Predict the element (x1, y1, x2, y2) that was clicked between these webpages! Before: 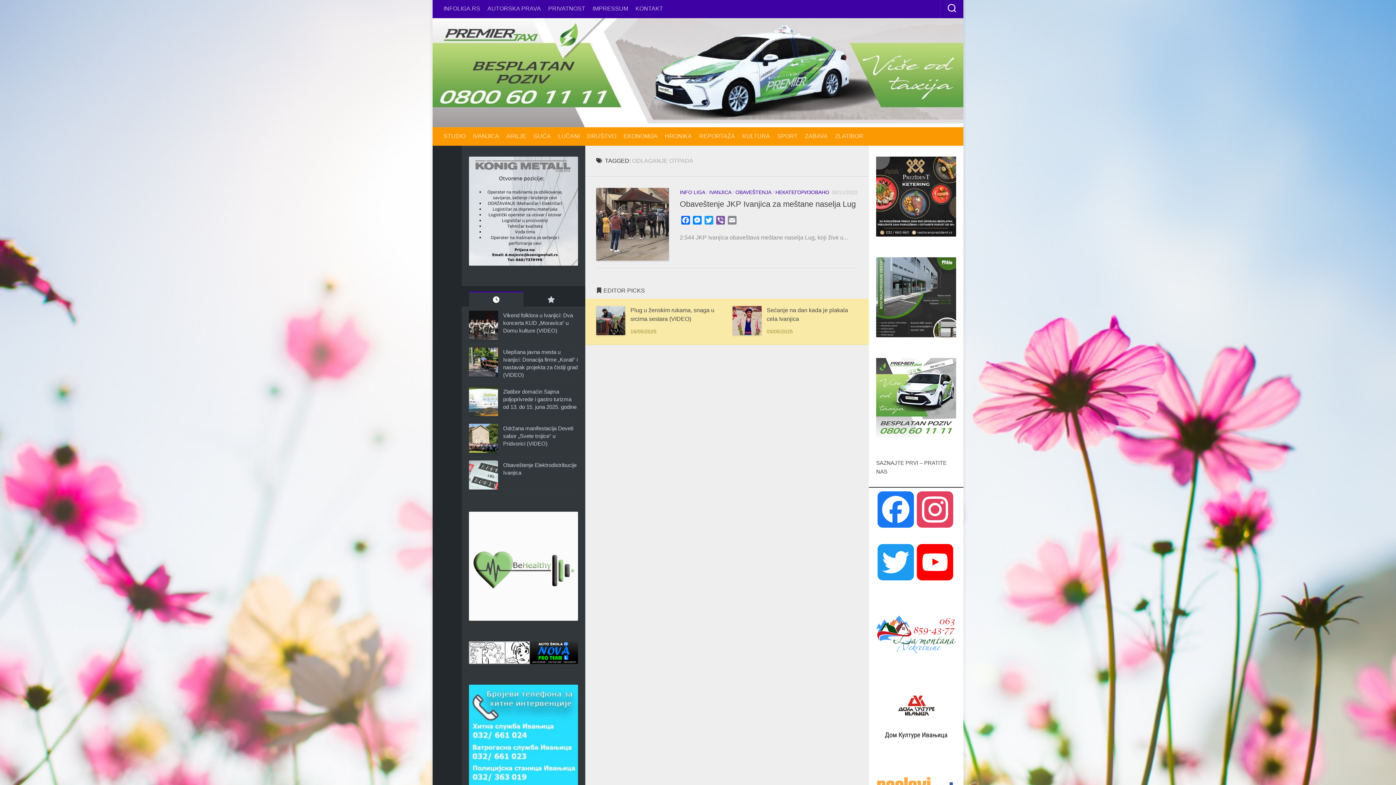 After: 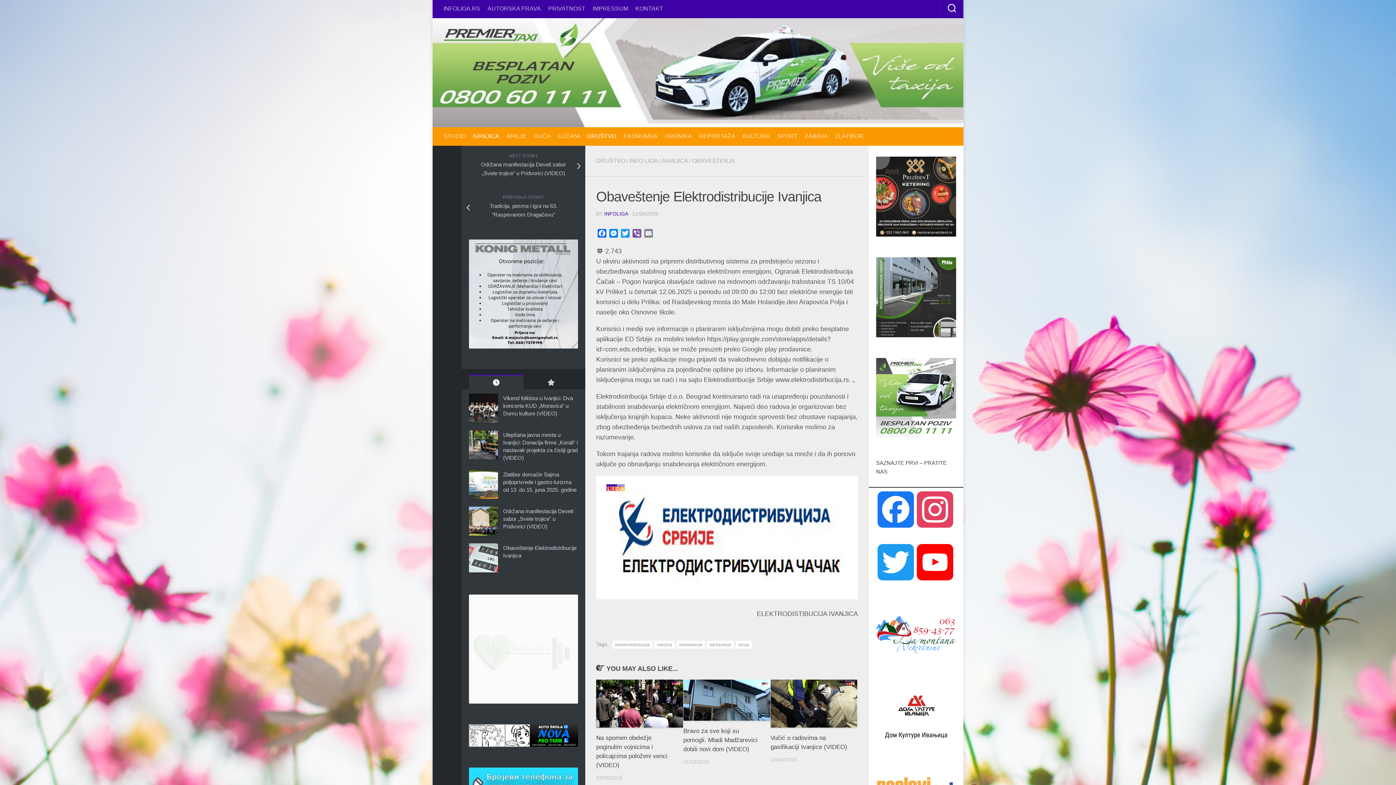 Action: bbox: (469, 460, 498, 489)